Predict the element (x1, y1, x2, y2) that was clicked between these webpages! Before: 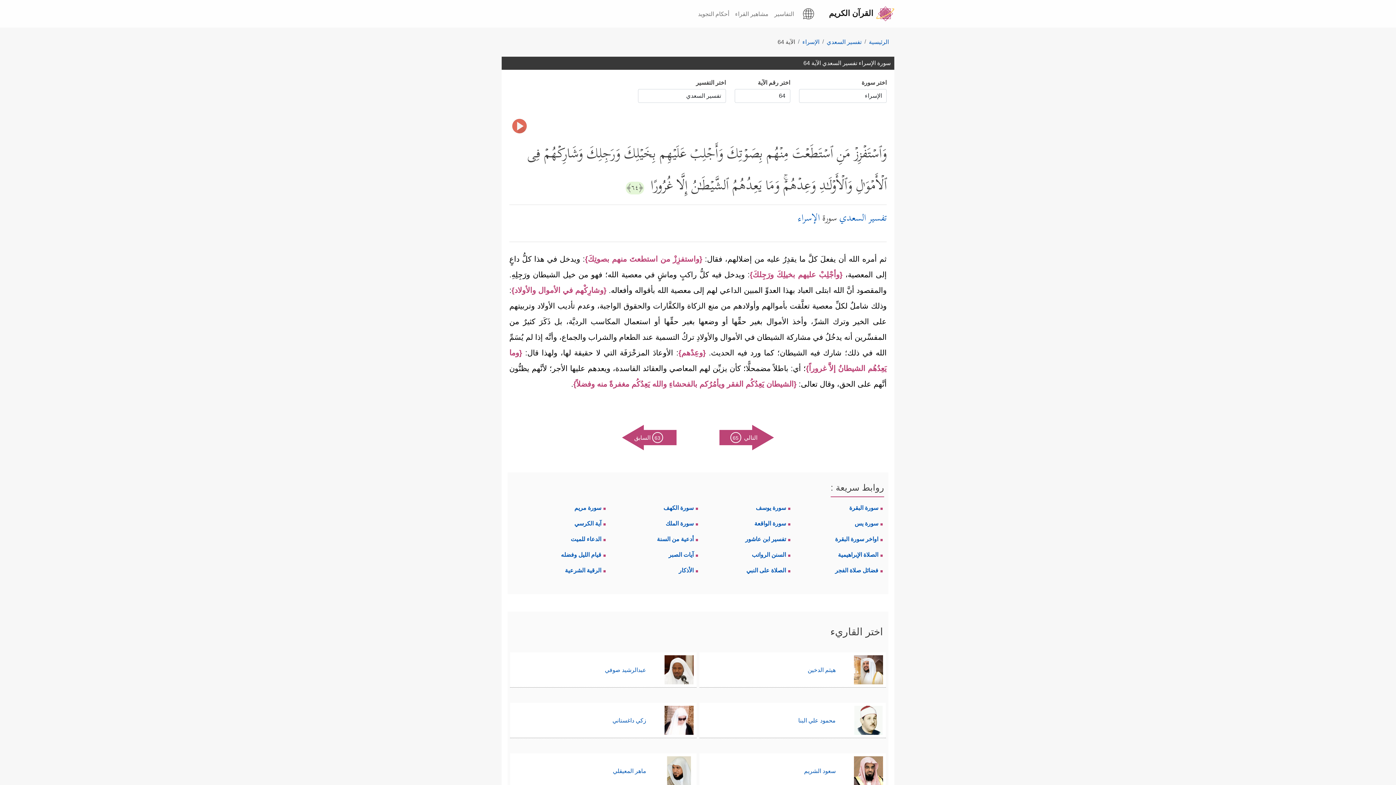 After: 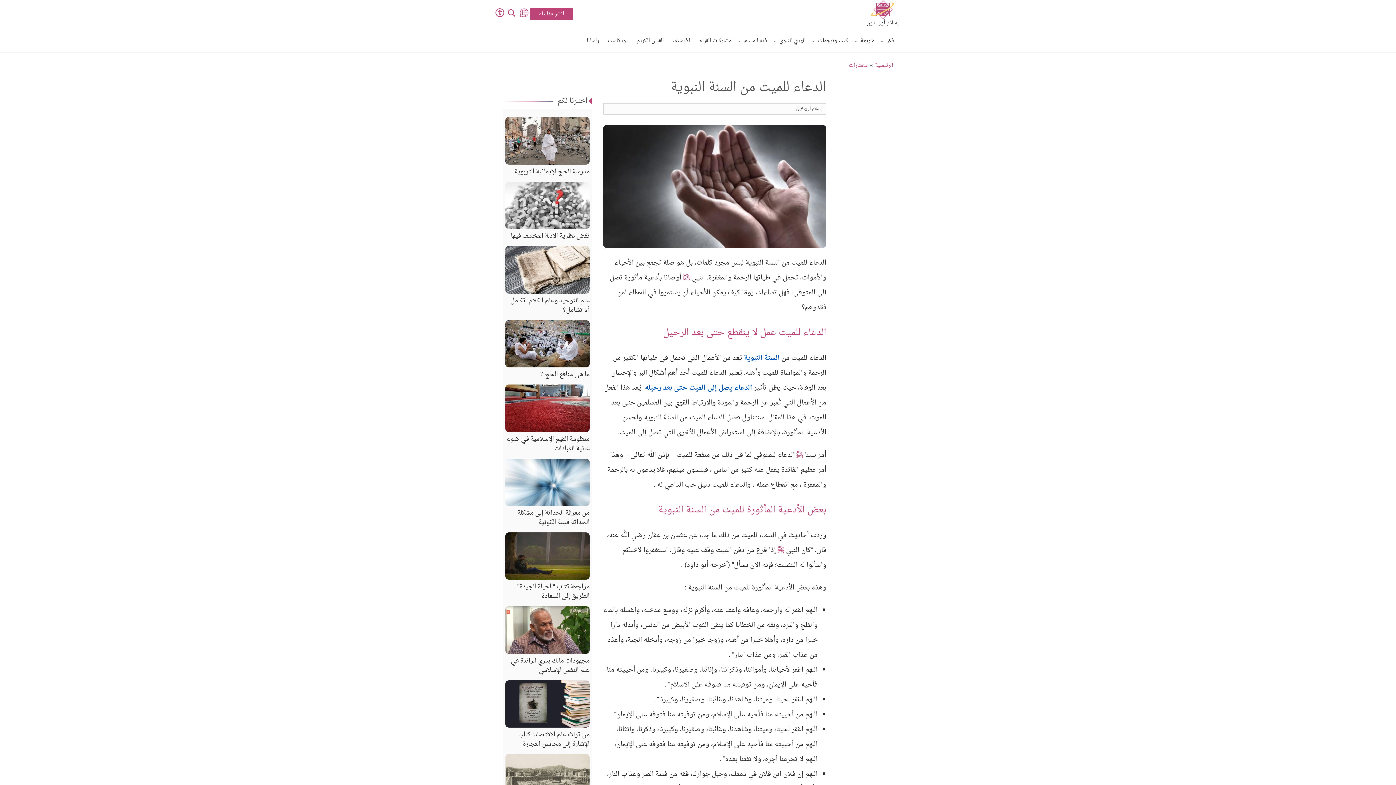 Action: label: الدعاء للميت bbox: (570, 536, 605, 542)